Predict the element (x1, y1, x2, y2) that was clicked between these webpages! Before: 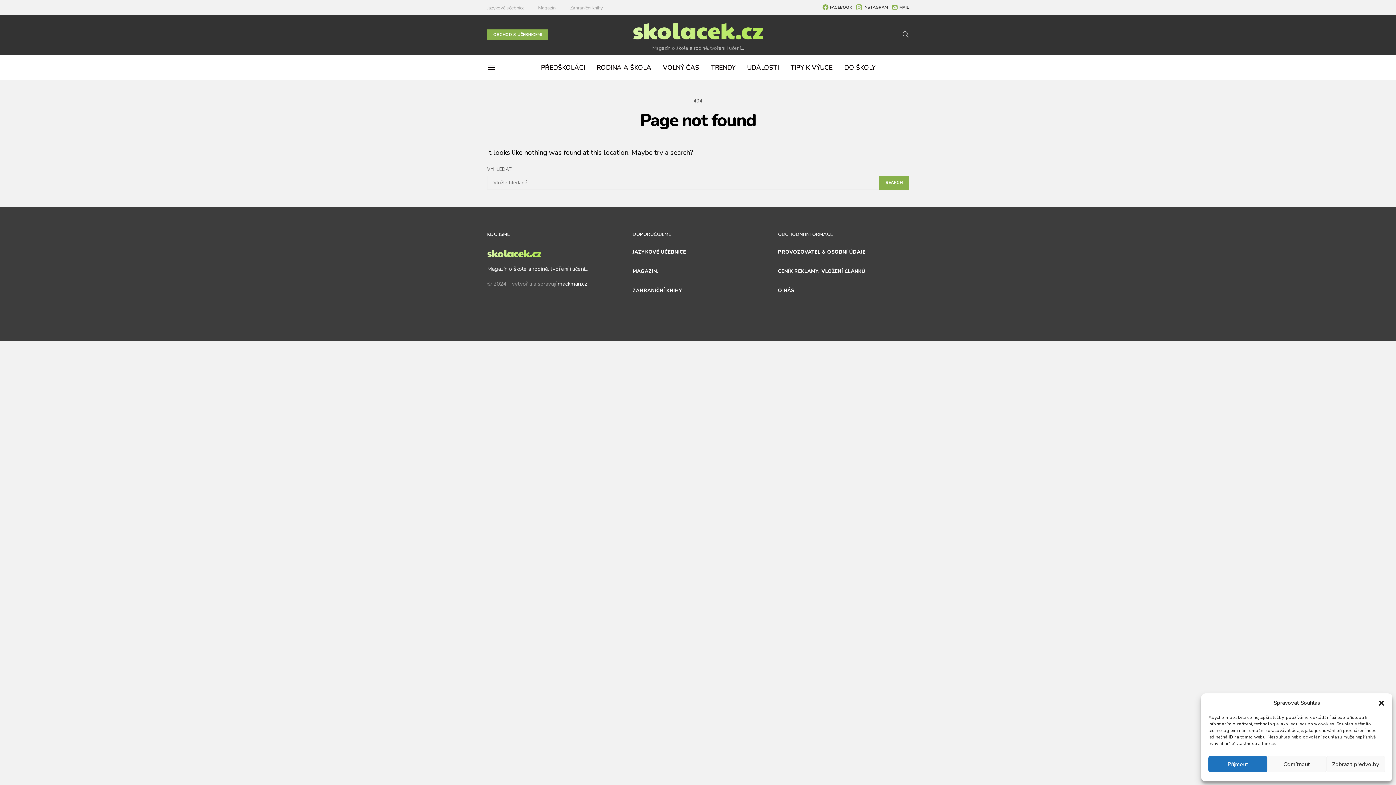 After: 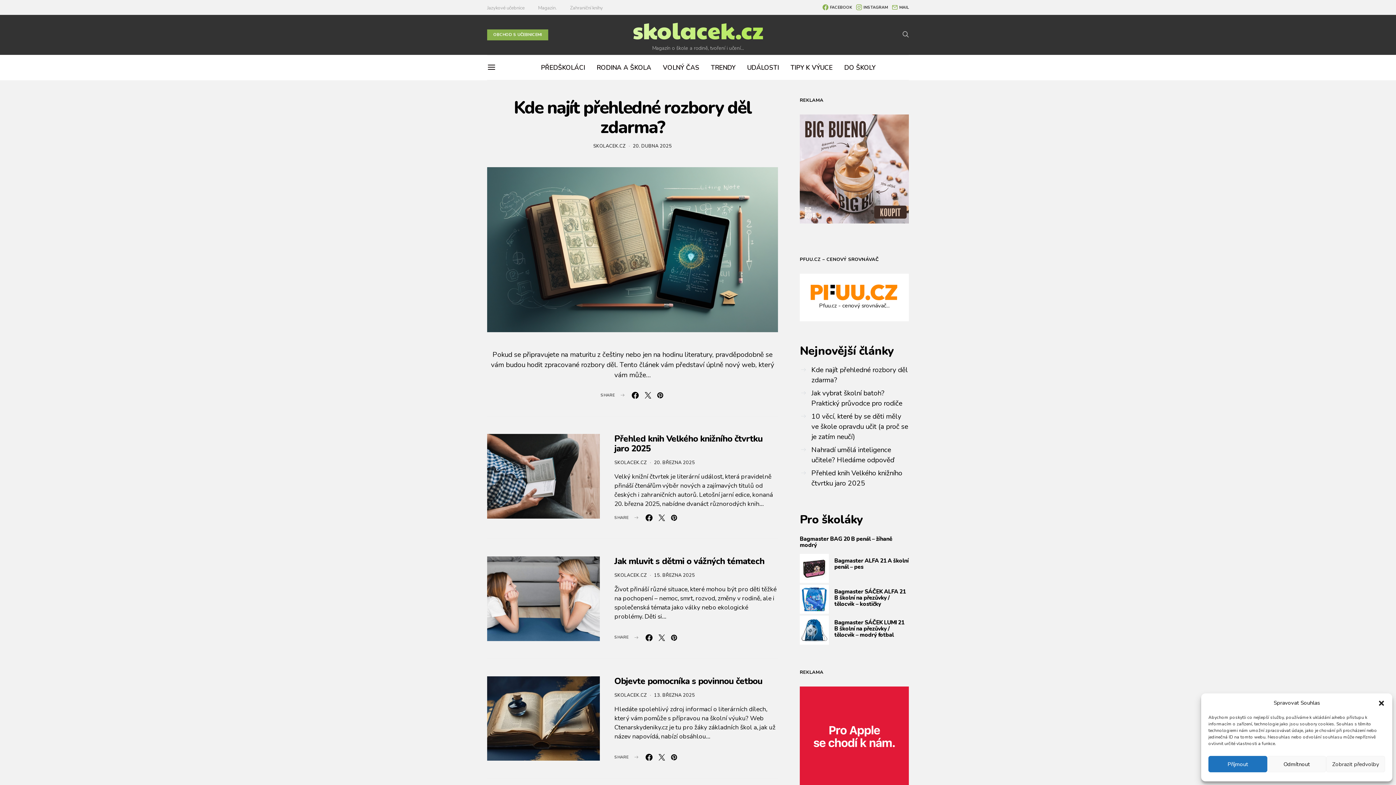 Action: bbox: (663, 55, 699, 80) label: VOLNÝ ČAS